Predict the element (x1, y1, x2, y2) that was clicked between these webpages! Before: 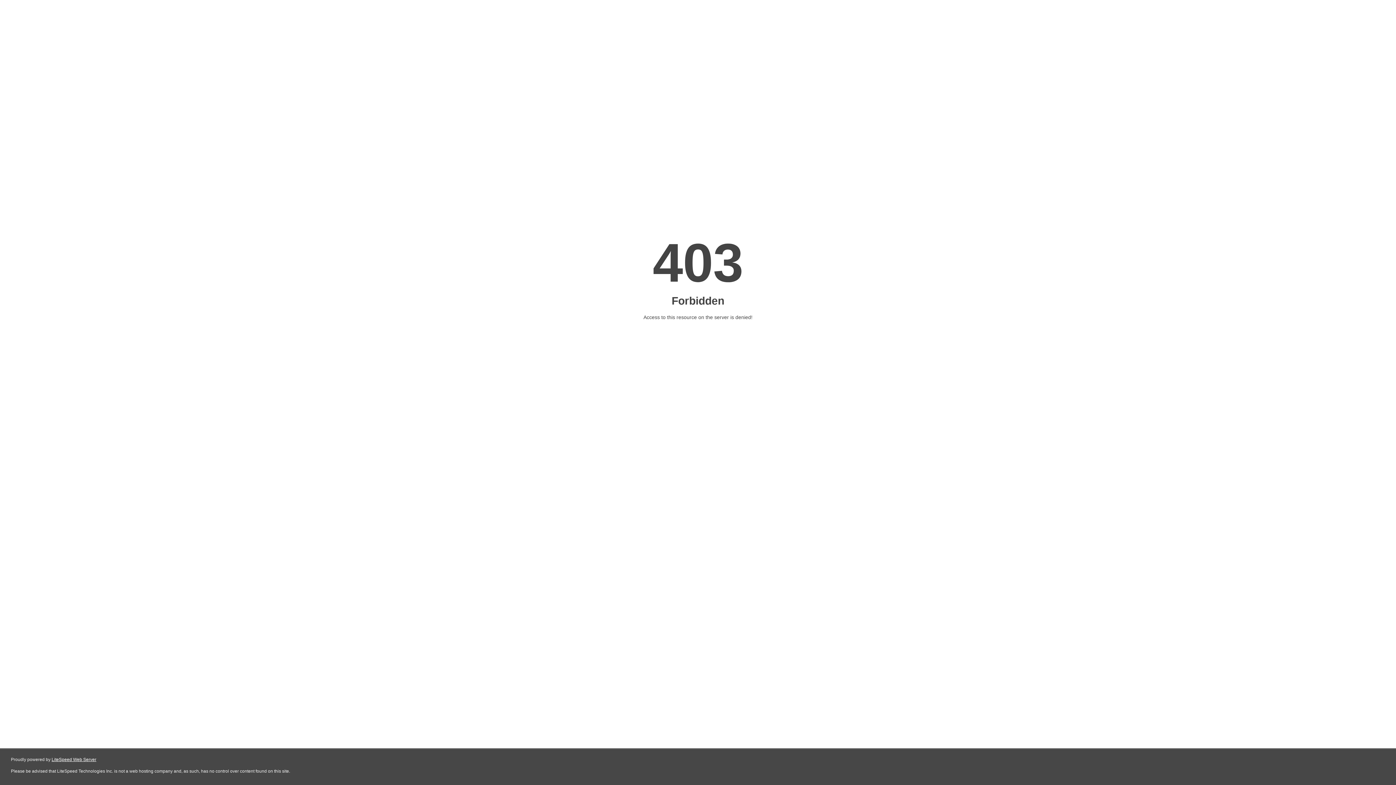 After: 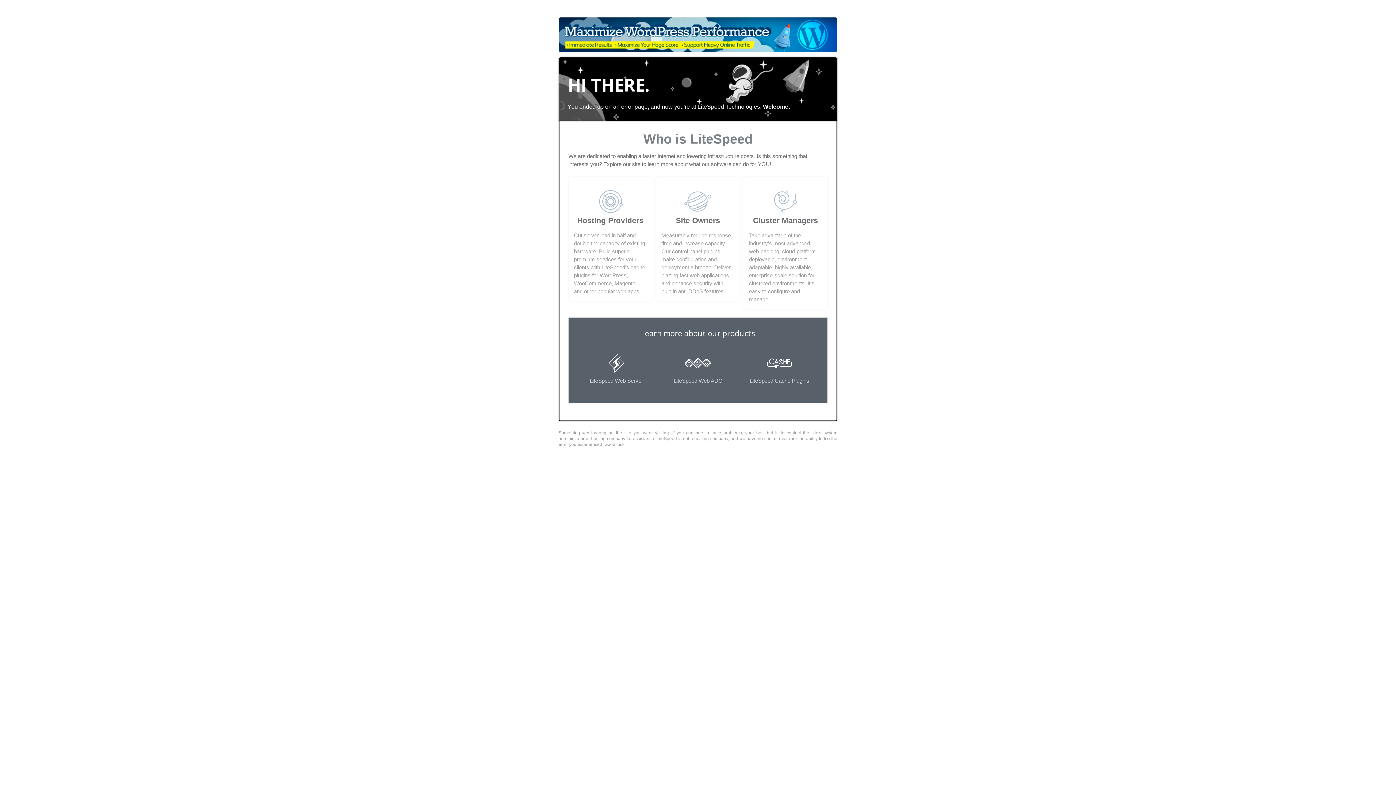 Action: label: LiteSpeed Web Server bbox: (51, 757, 96, 762)